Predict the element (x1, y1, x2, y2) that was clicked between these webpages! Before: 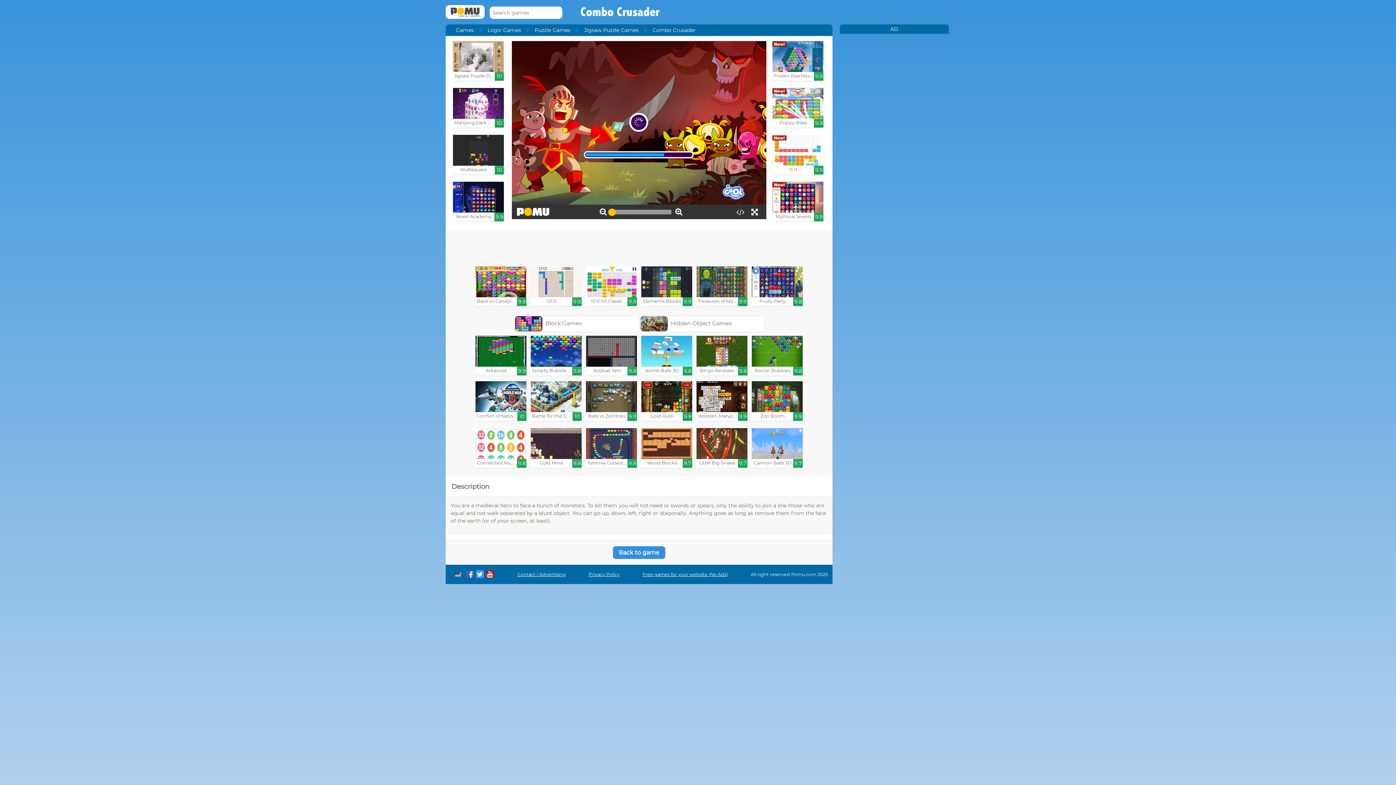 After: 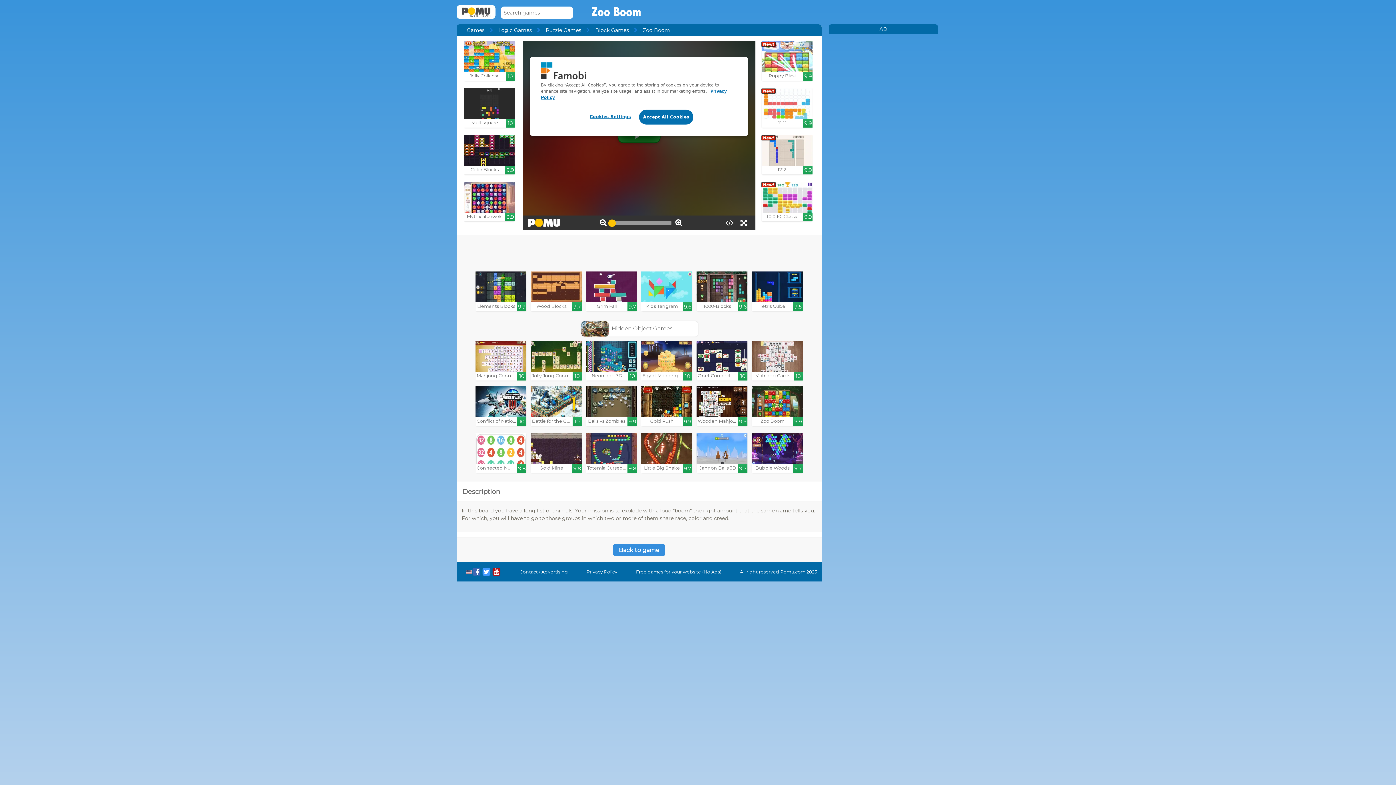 Action: bbox: (752, 381, 802, 421) label: Zoo Boom

9.9